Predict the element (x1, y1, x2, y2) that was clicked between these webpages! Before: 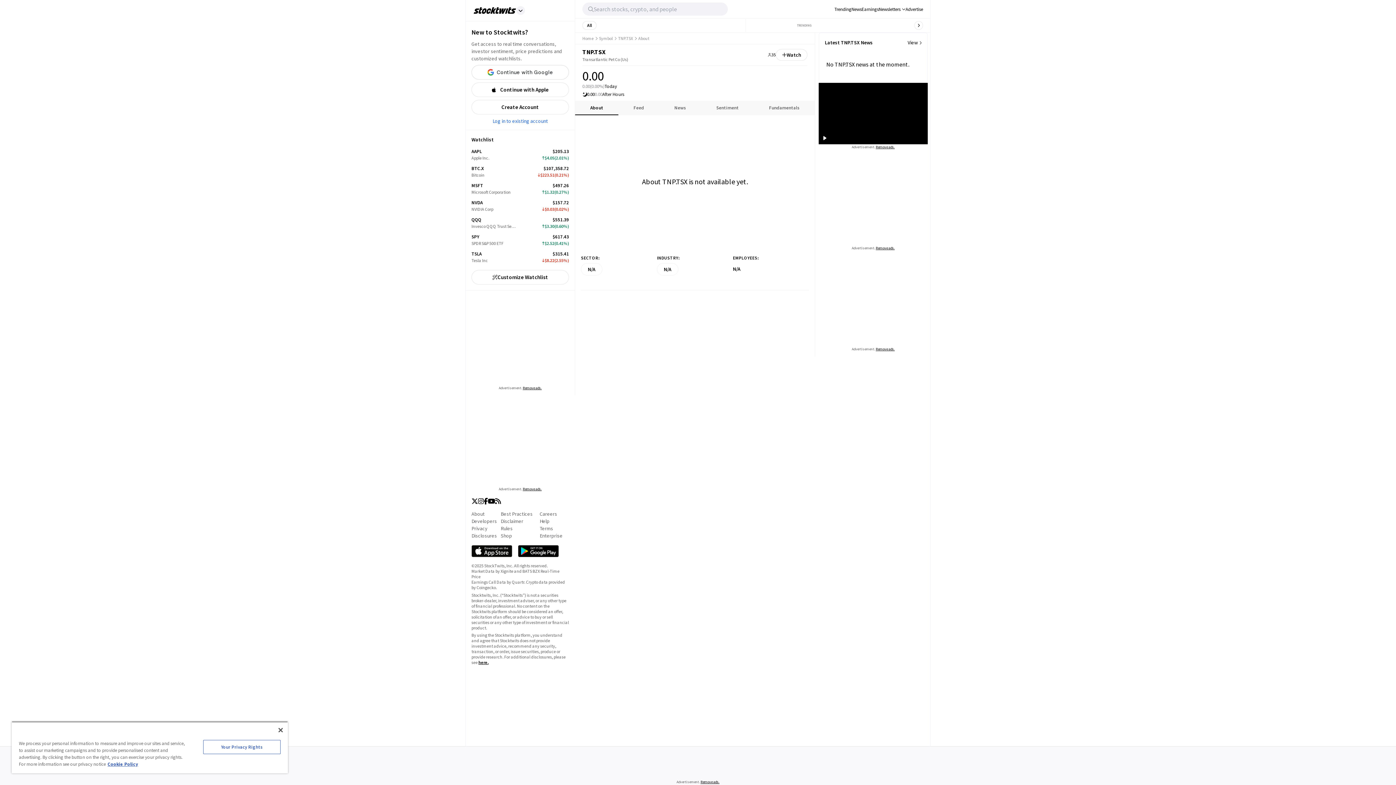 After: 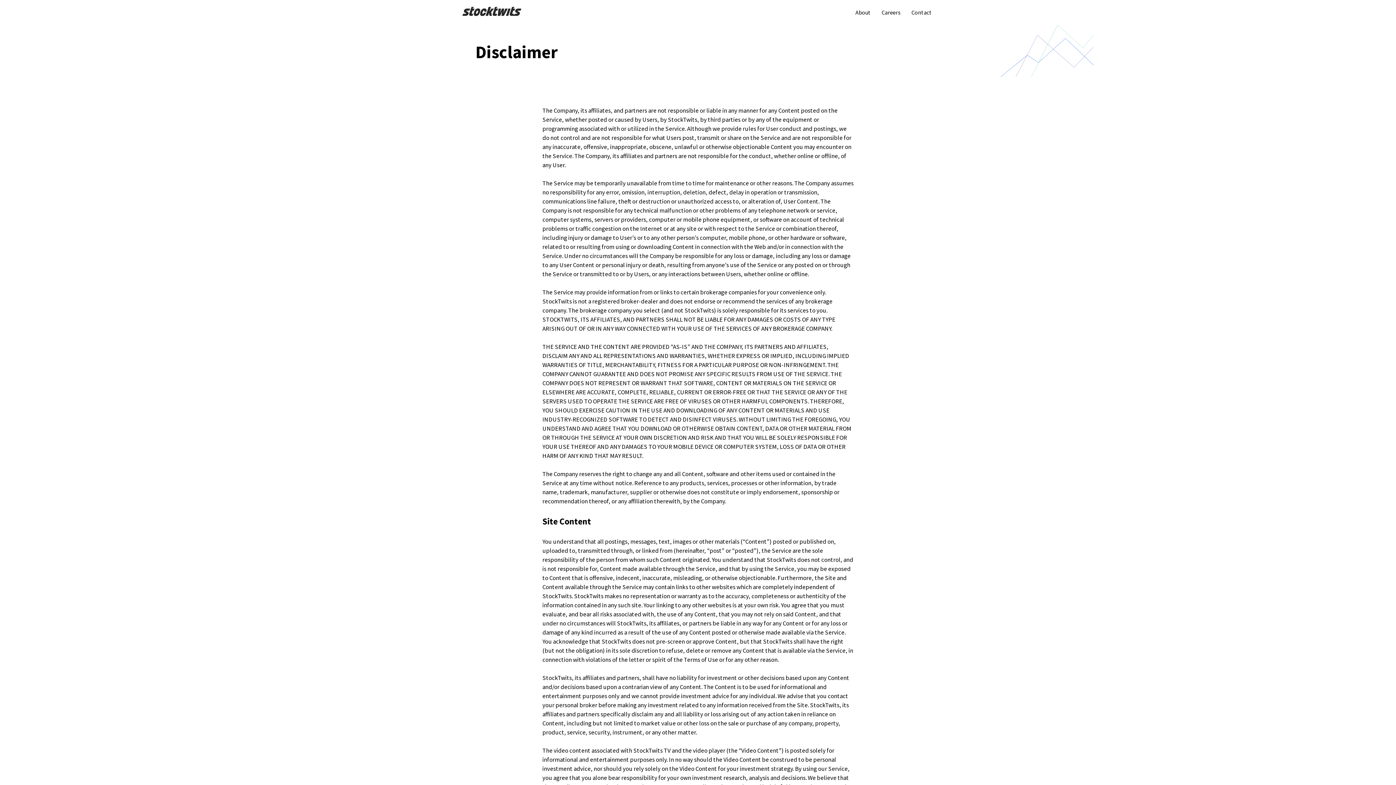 Action: label: Disclaimer bbox: (500, 518, 523, 524)